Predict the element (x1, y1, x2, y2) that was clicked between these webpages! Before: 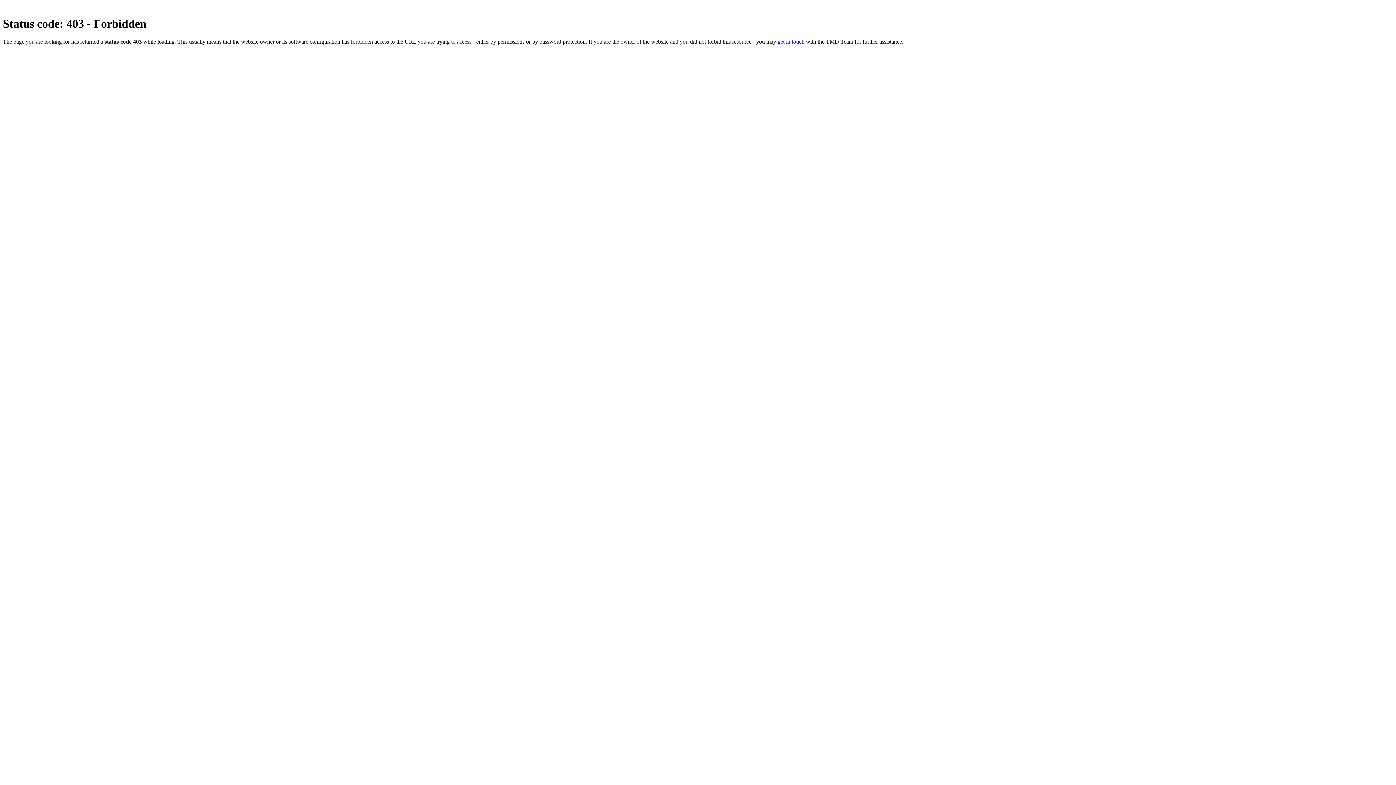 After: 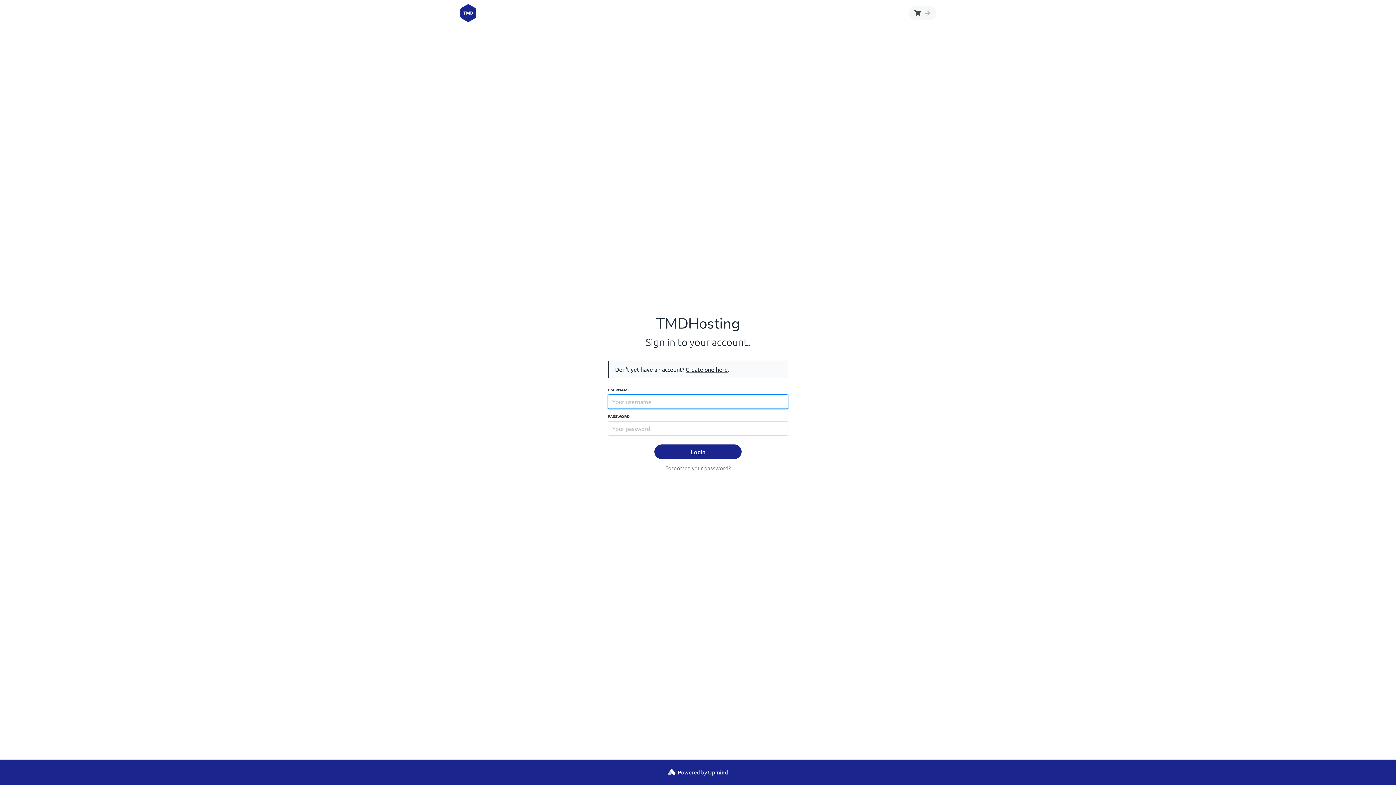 Action: label: get in touch bbox: (777, 38, 804, 44)